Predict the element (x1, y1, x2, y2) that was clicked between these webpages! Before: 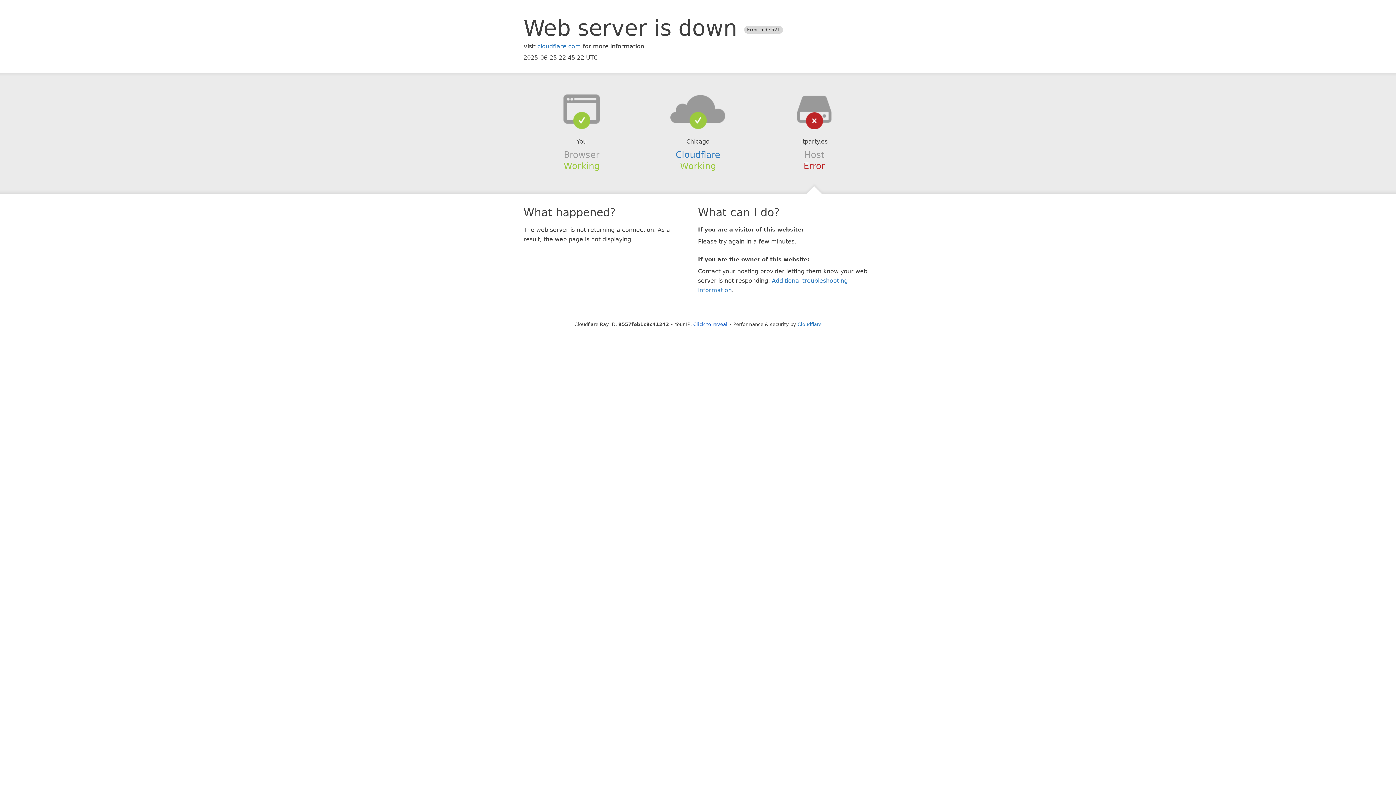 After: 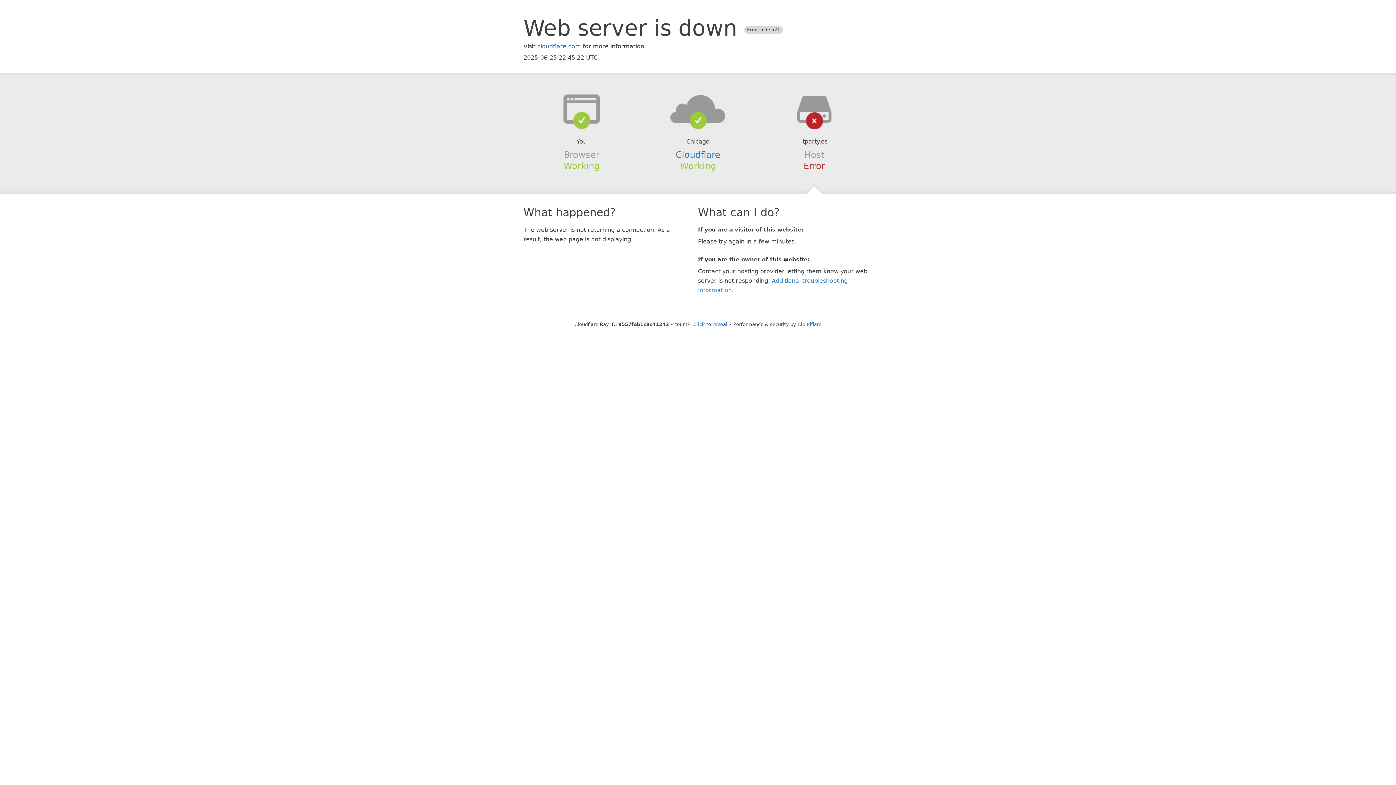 Action: bbox: (639, 94, 756, 123)